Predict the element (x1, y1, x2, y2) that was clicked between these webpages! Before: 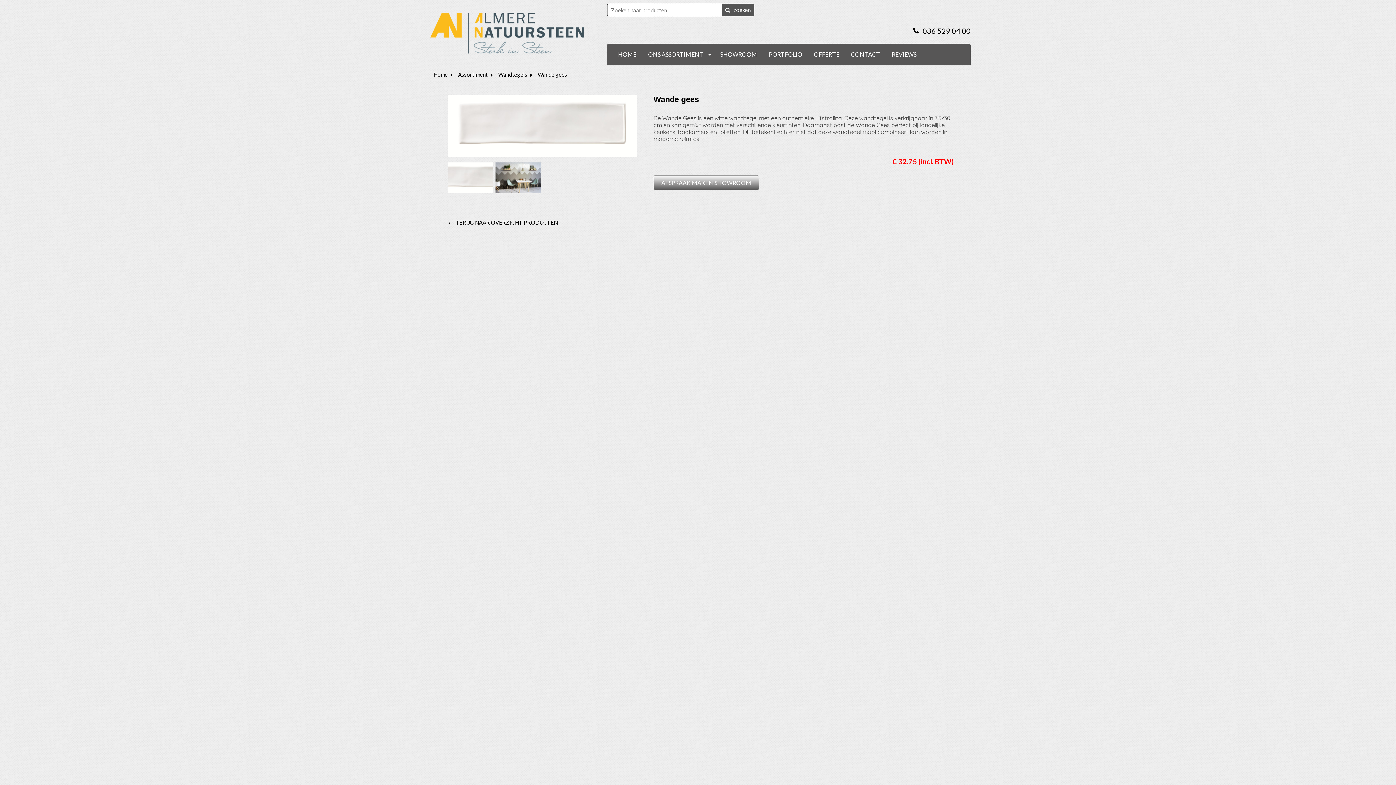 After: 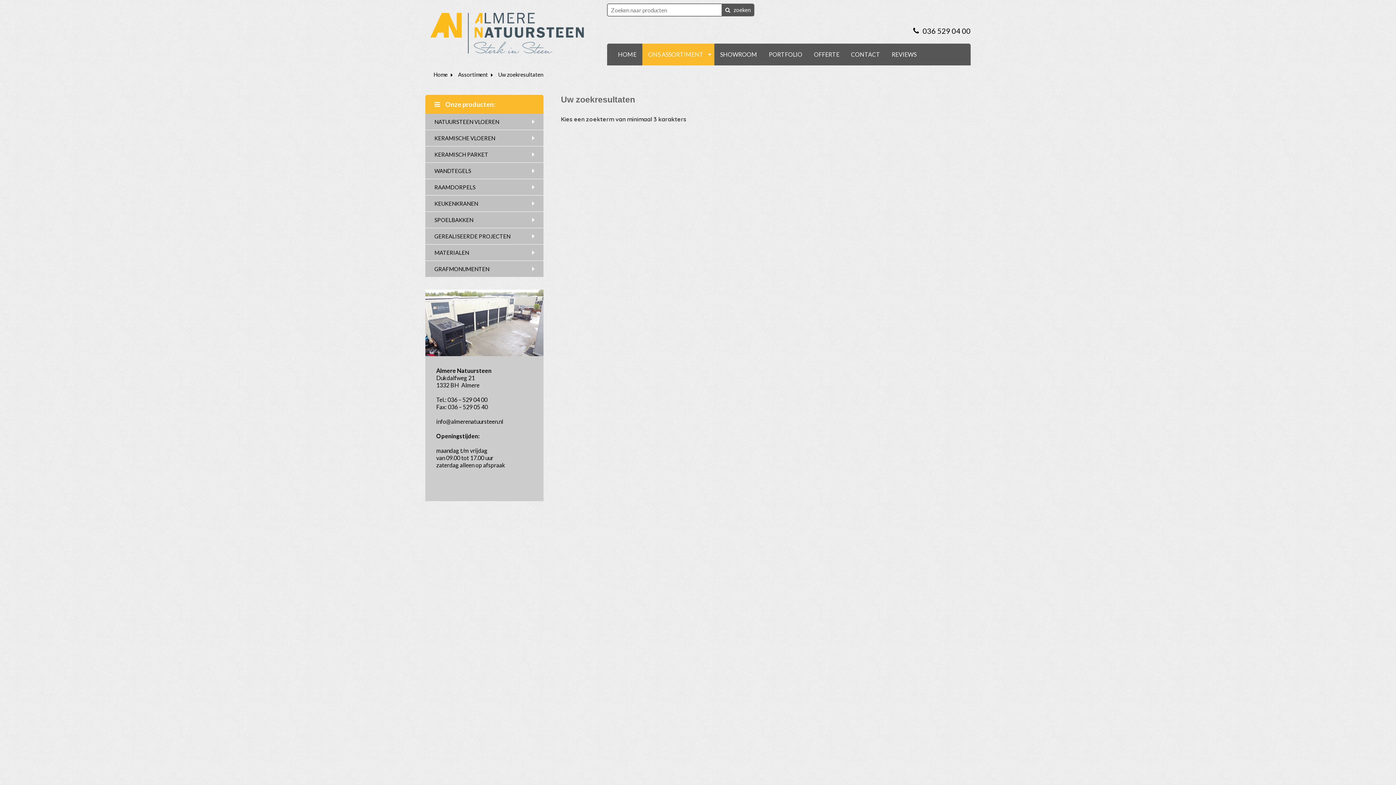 Action: bbox: (721, 3, 754, 16) label:  zoeken